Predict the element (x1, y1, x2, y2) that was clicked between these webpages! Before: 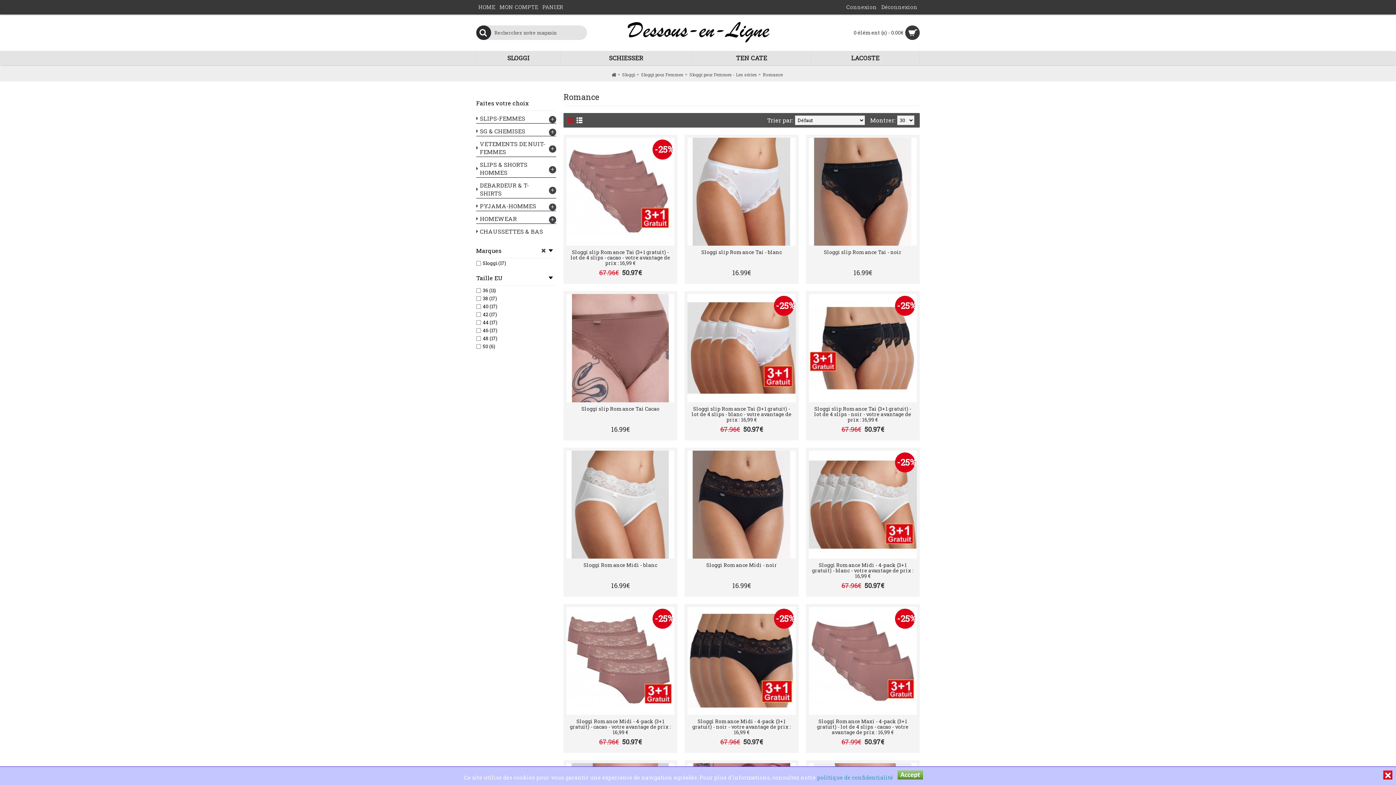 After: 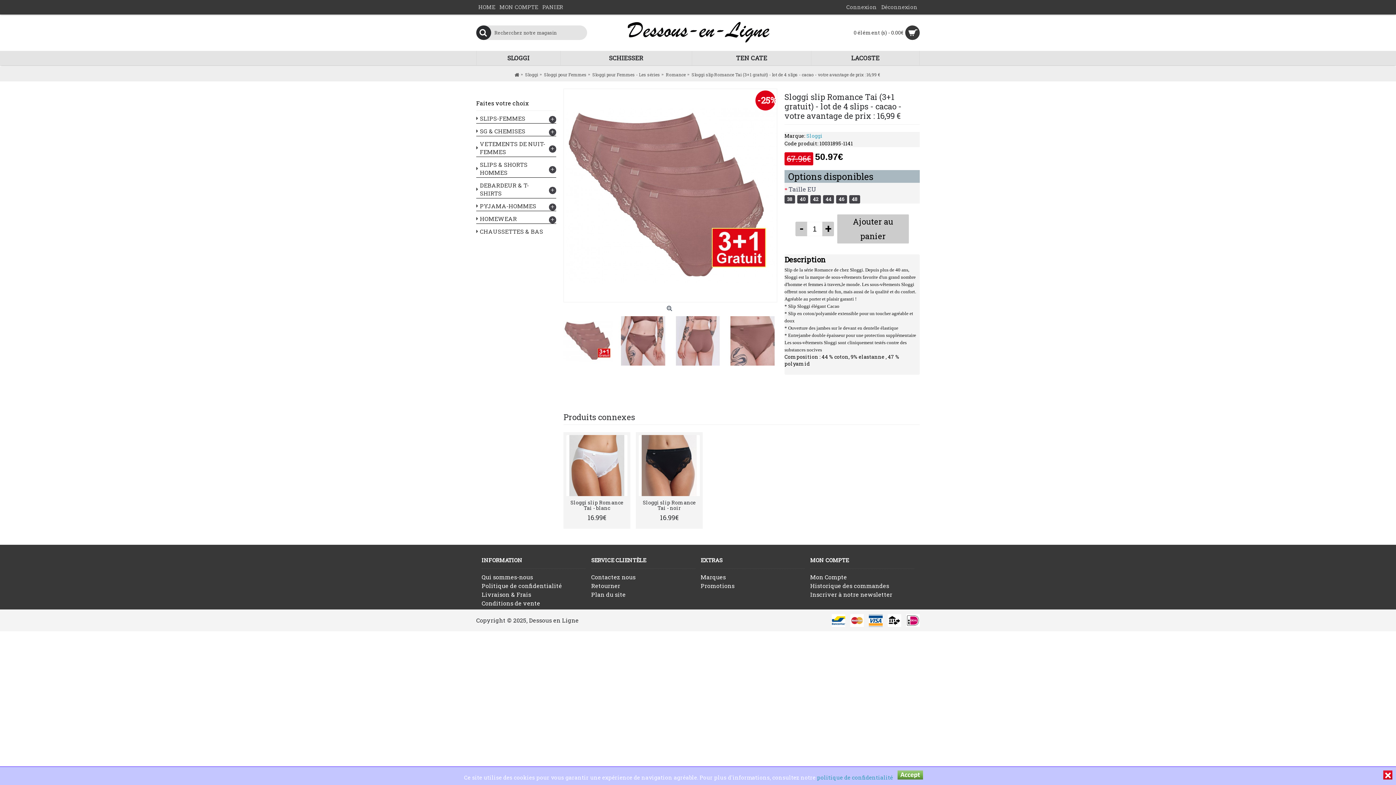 Action: bbox: (566, 245, 674, 268) label: Sloggi slip Romance Tai (3+1 gratuit) - lot de 4 slips - cacao - votre avantage de prix : 16,99 €